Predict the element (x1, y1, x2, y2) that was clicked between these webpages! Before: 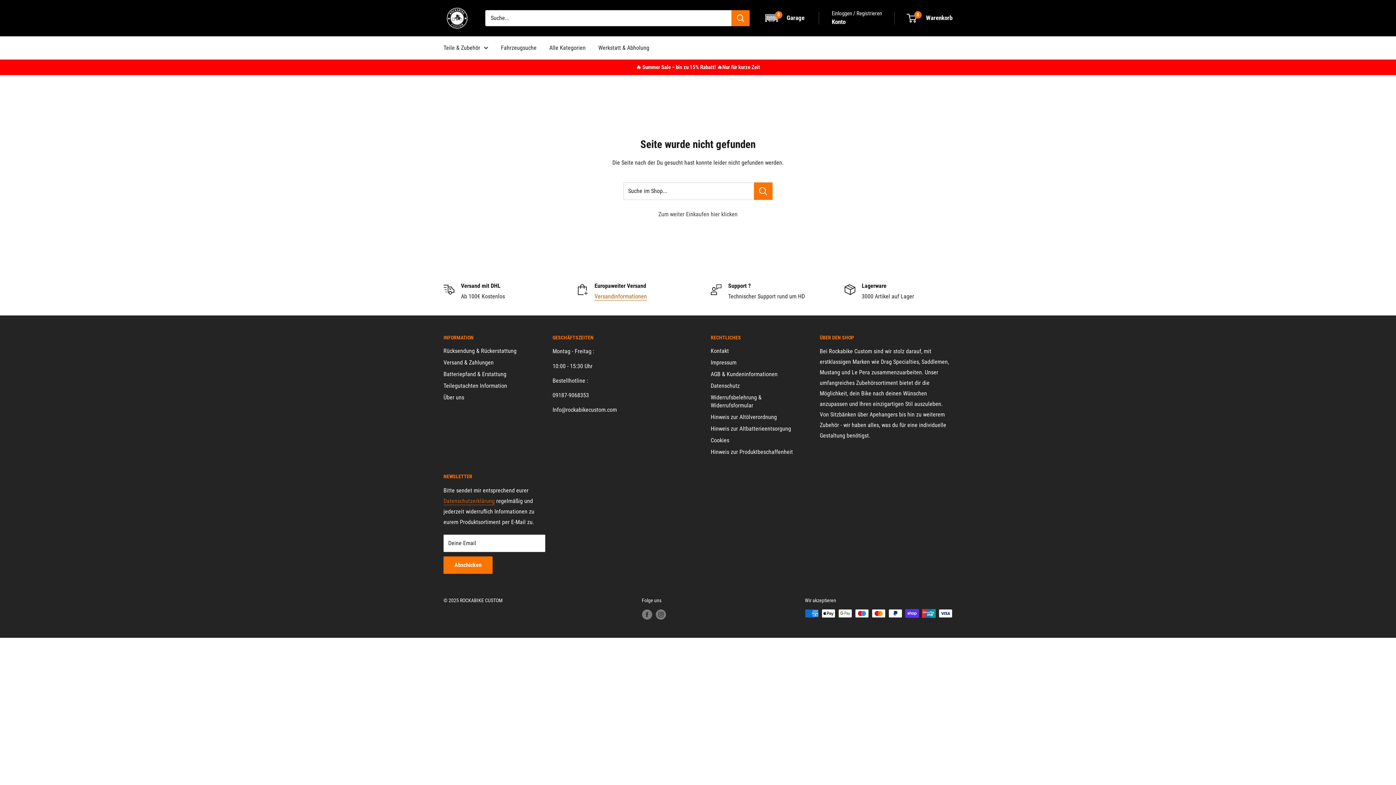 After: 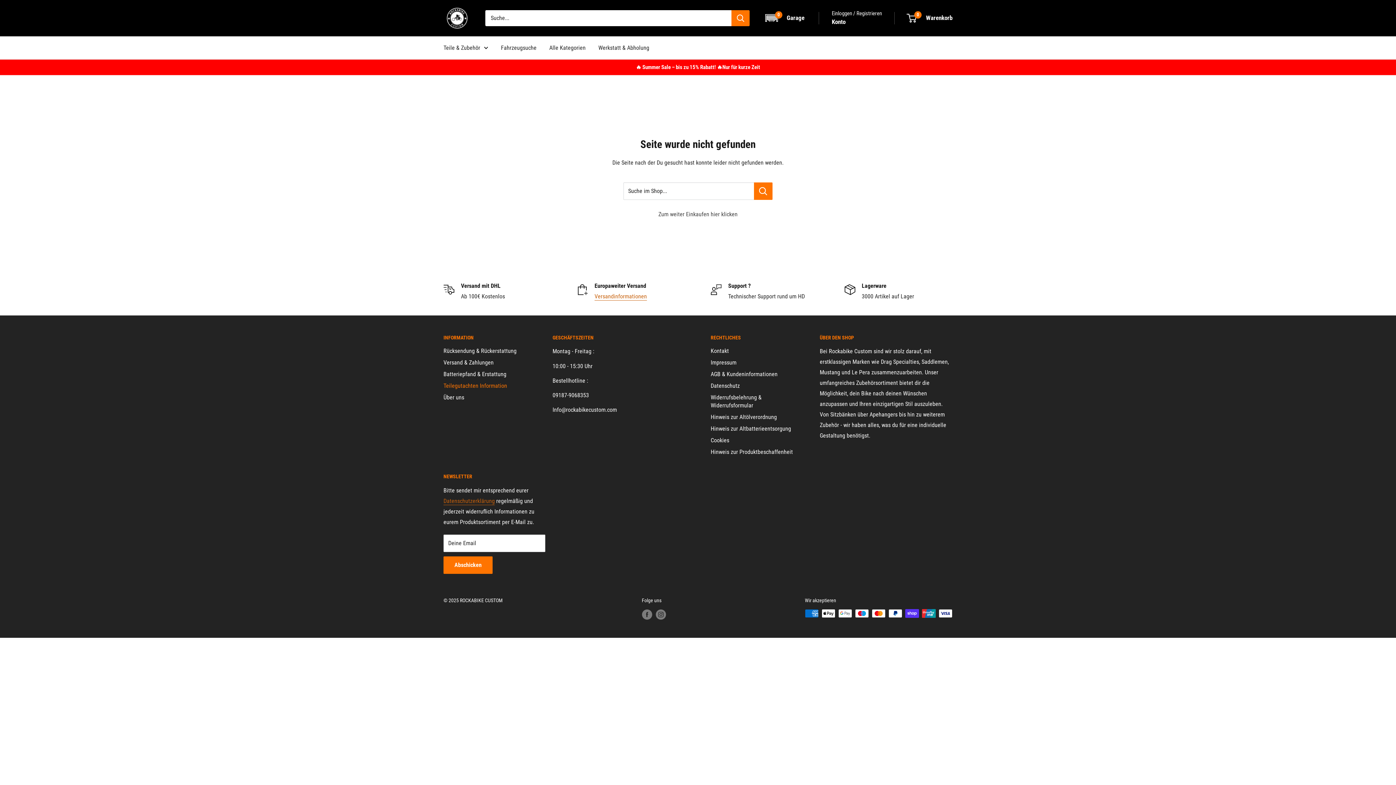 Action: bbox: (443, 380, 527, 392) label: Teilegutachten Information